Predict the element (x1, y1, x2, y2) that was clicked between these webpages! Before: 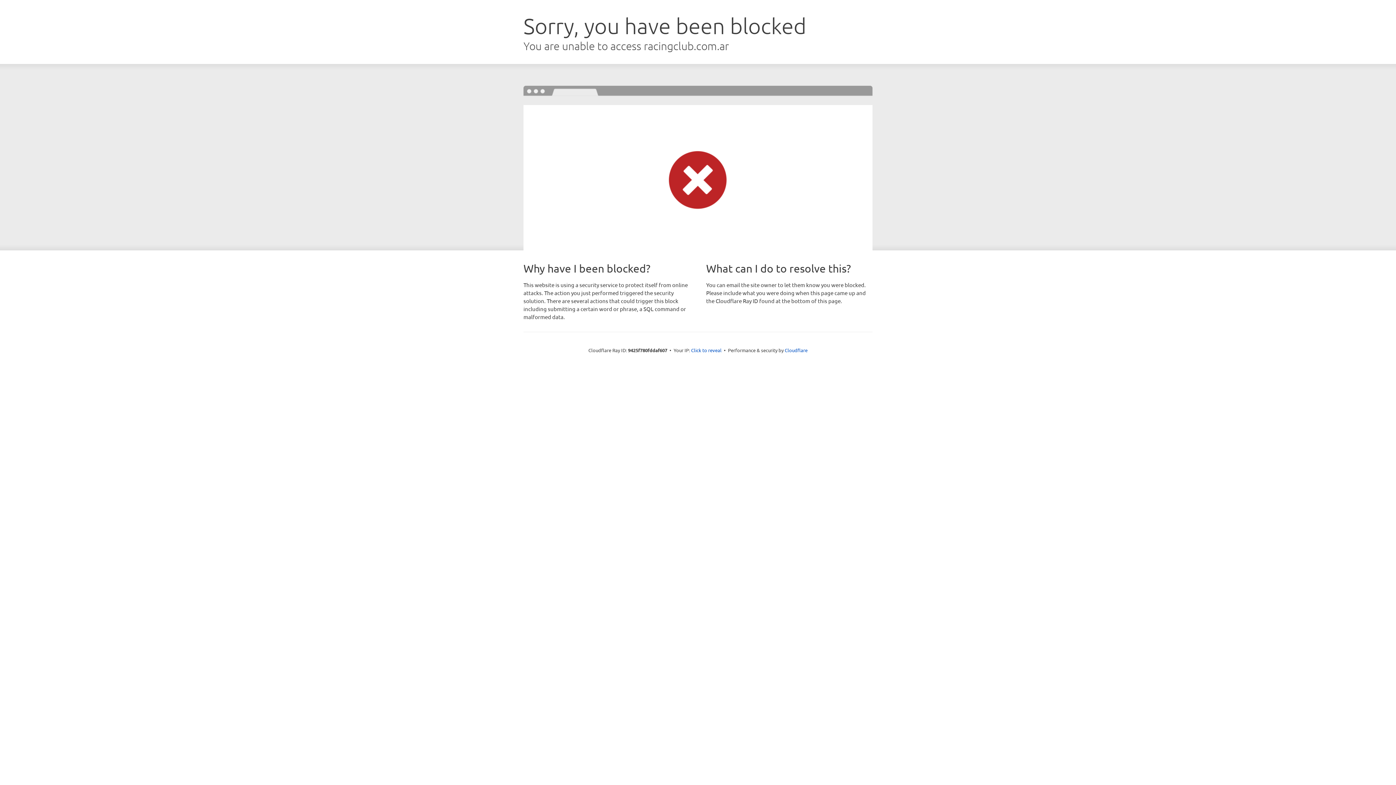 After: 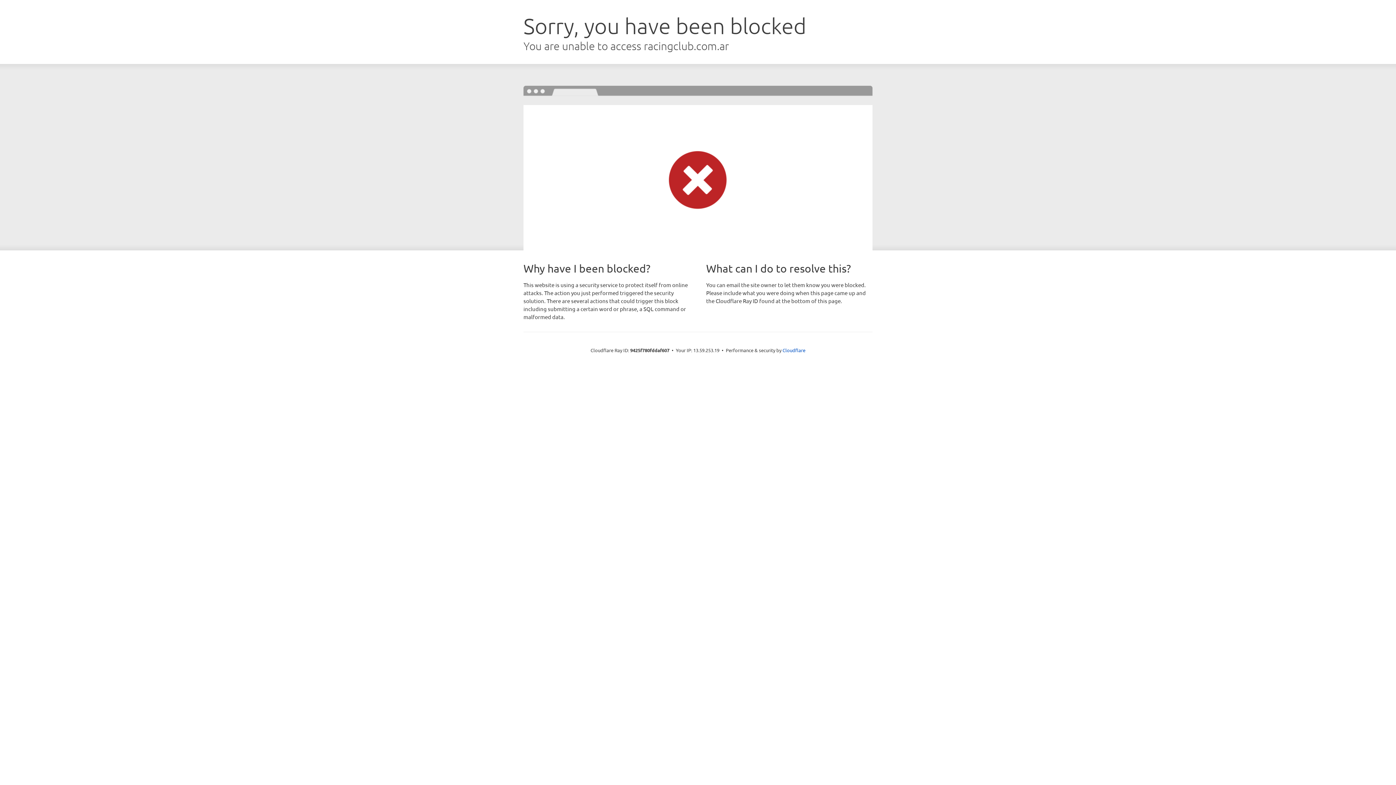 Action: bbox: (691, 346, 721, 353) label: Click to reveal